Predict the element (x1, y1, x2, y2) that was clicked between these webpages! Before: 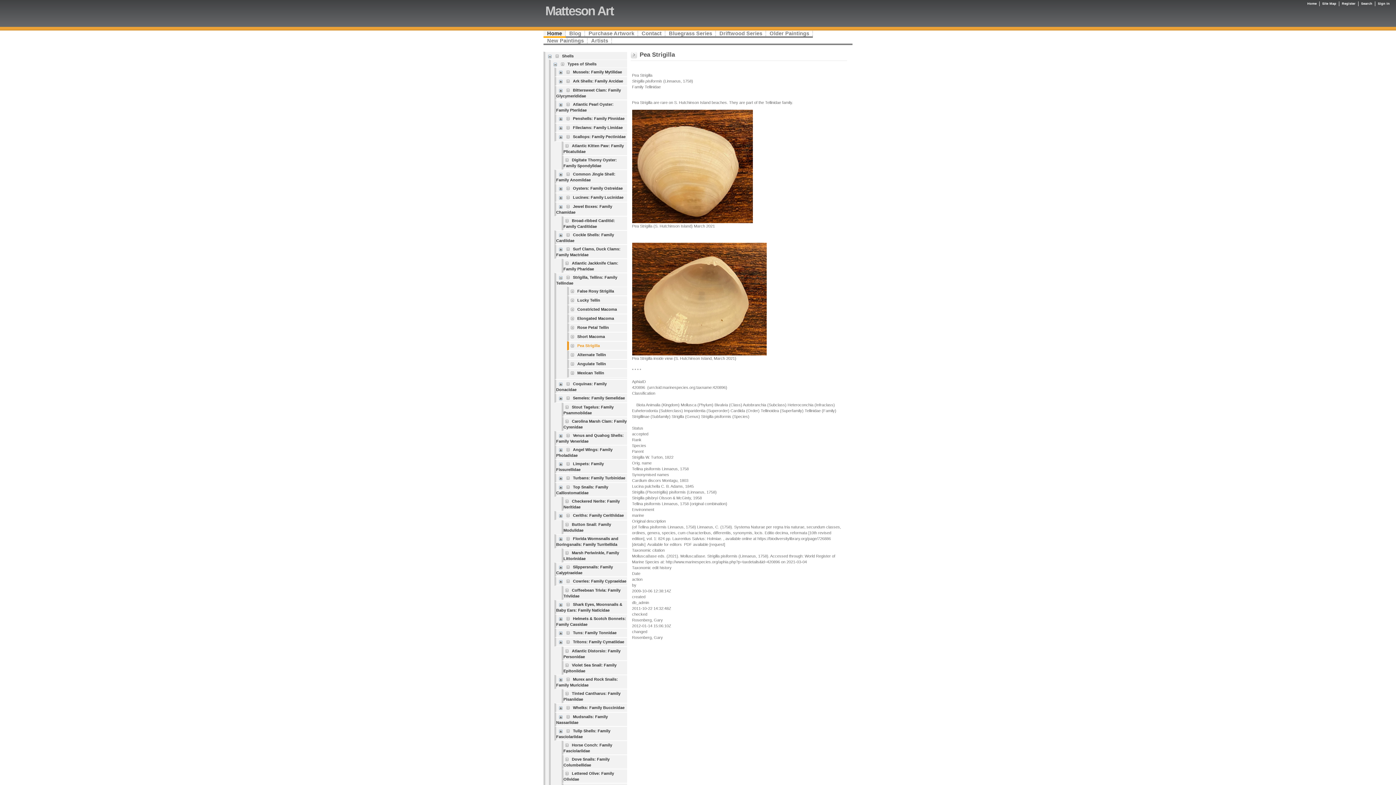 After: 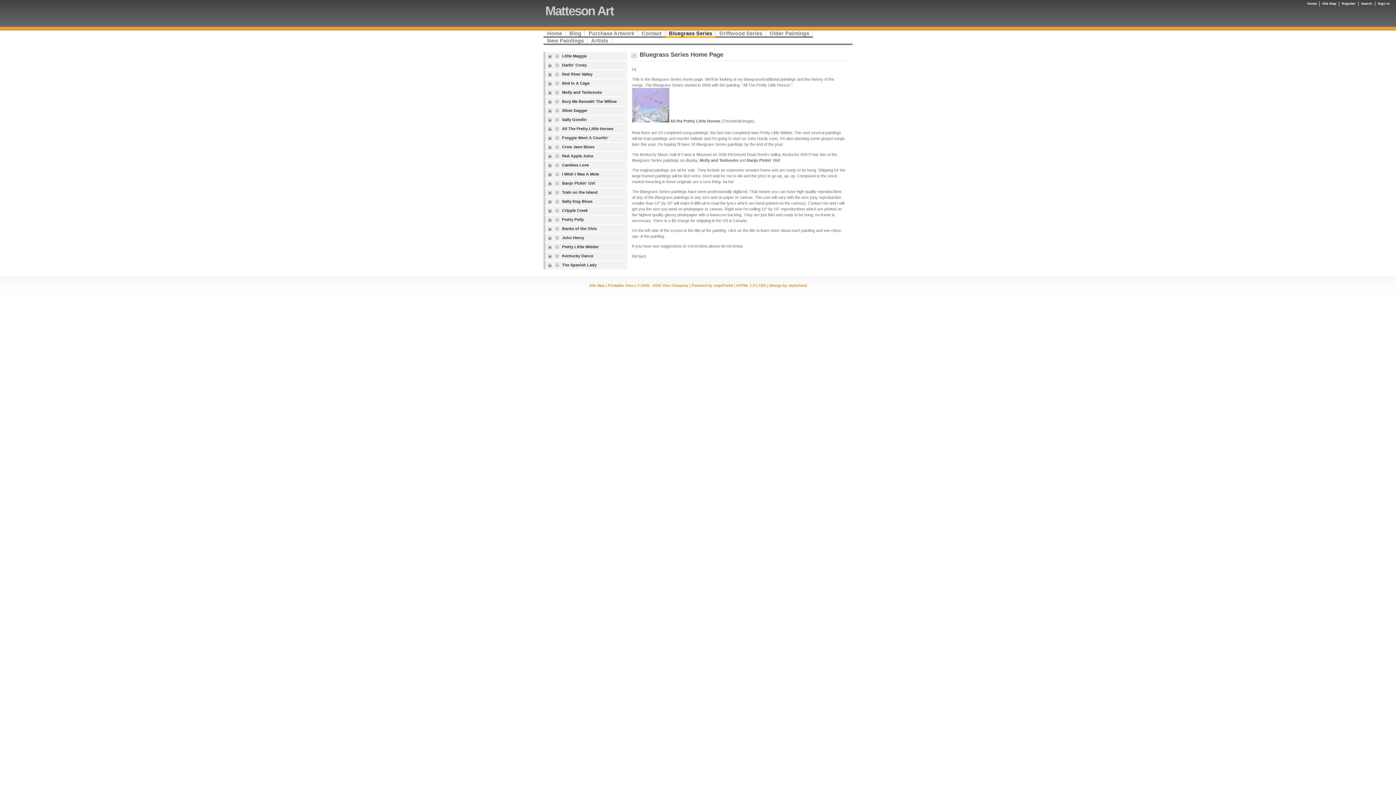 Action: label: Bluegrass Series bbox: (665, 30, 716, 37)